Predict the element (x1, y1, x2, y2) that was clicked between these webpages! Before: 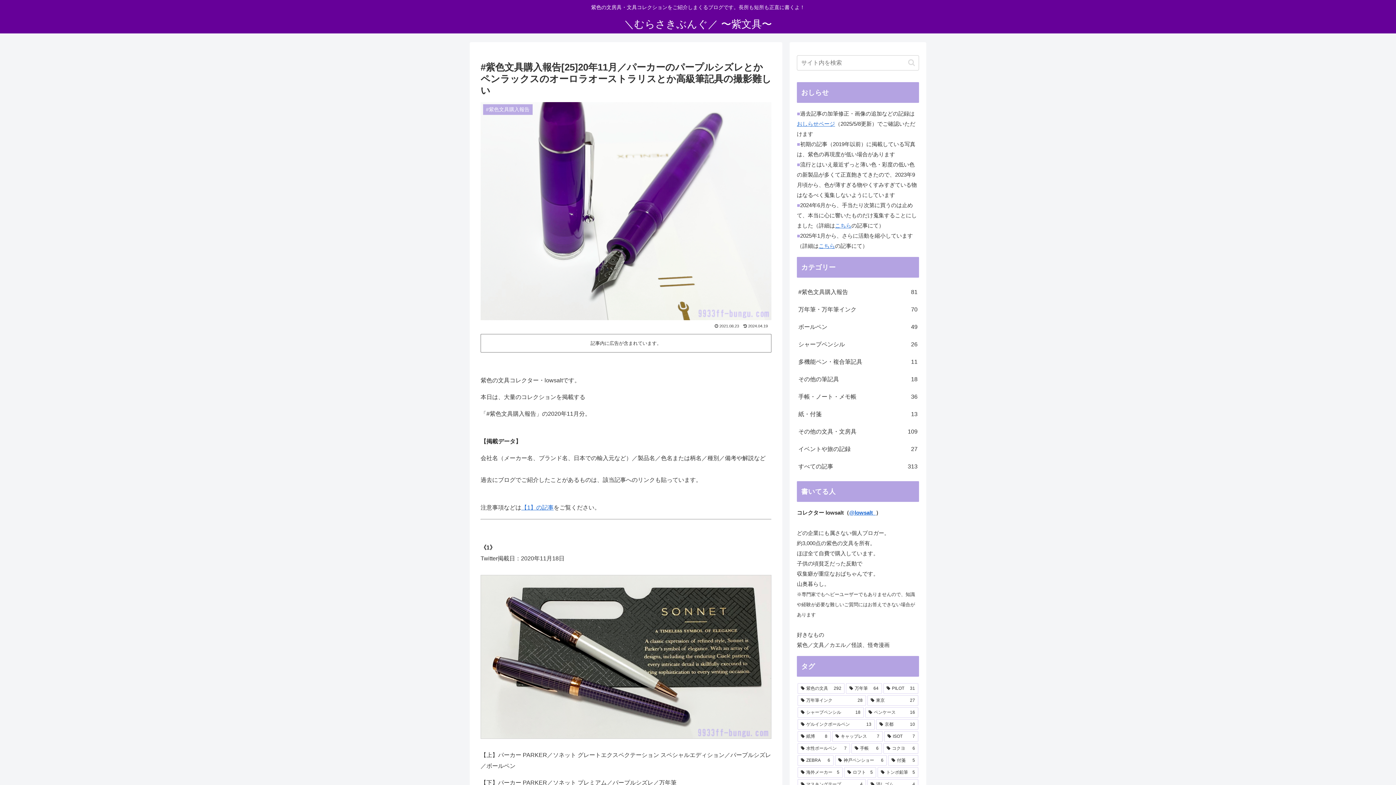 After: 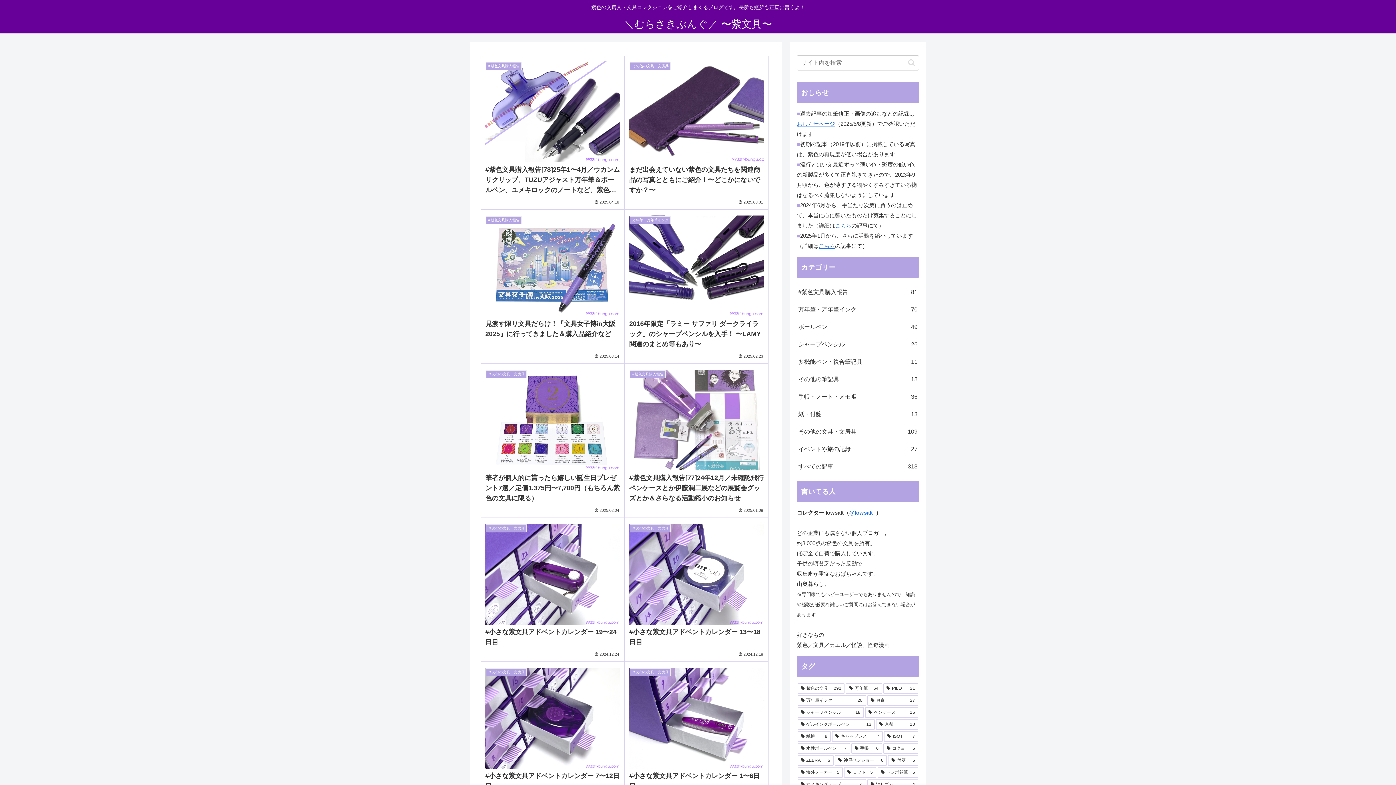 Action: bbox: (618, 22, 778, 28) label: ＼むらさきぶんぐ／ 〜紫文具〜